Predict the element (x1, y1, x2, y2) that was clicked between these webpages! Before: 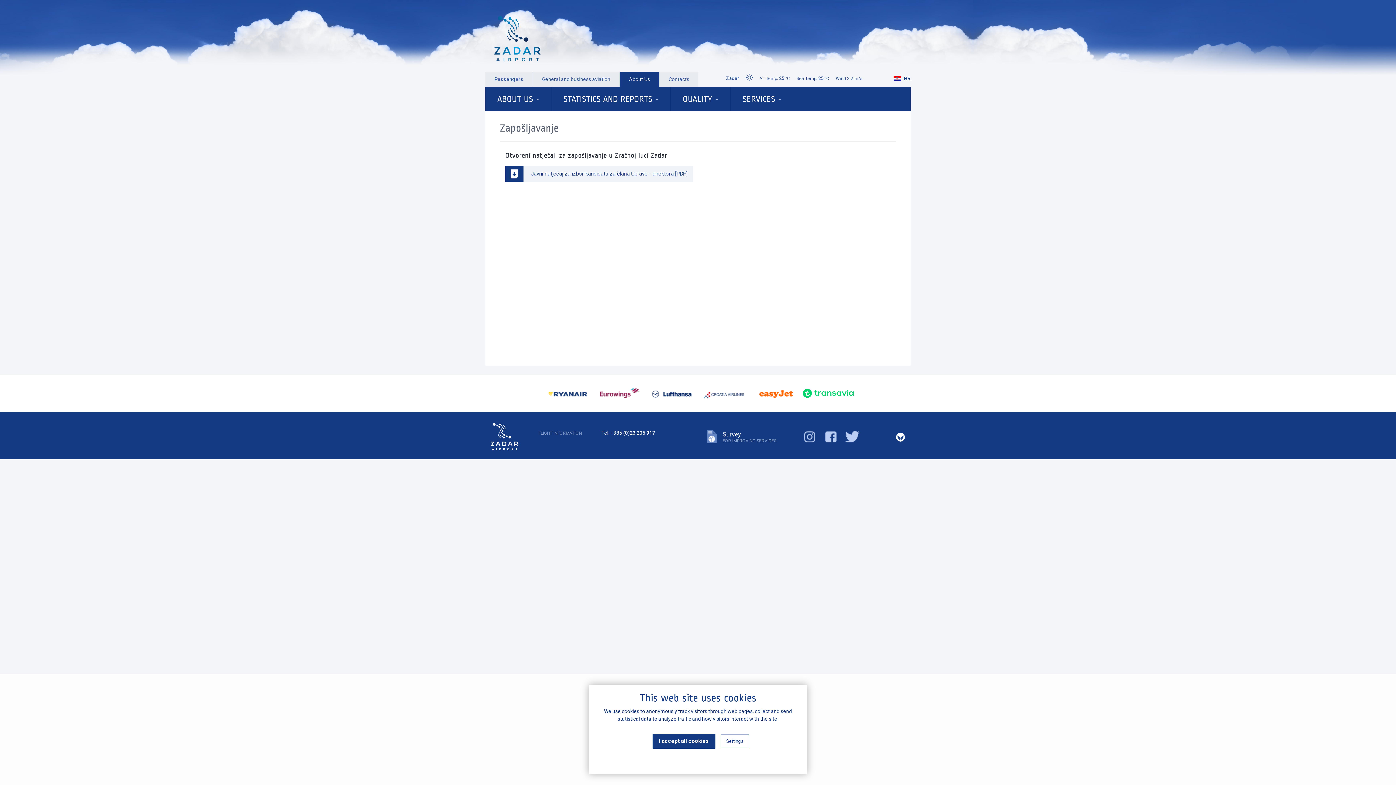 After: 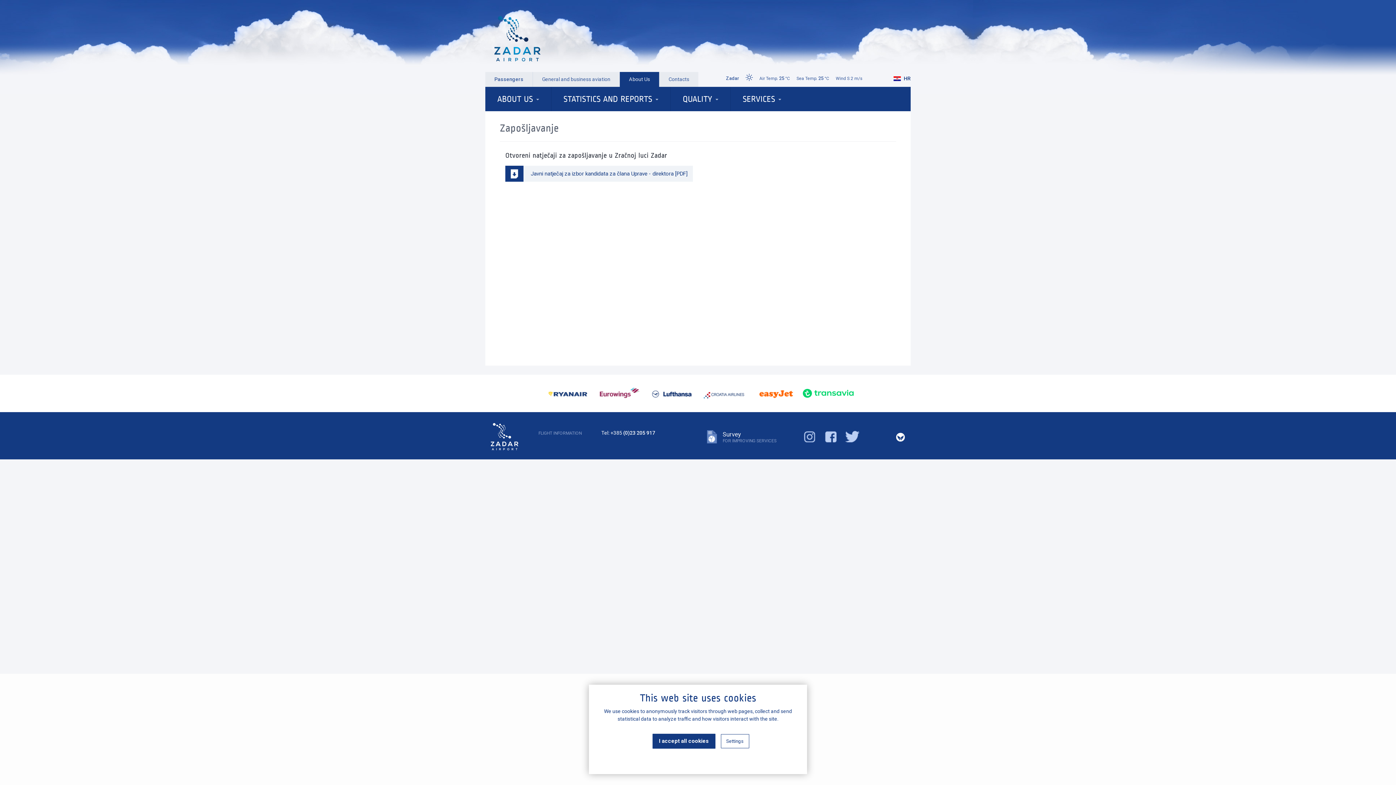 Action: bbox: (620, 72, 659, 86) label: About Us